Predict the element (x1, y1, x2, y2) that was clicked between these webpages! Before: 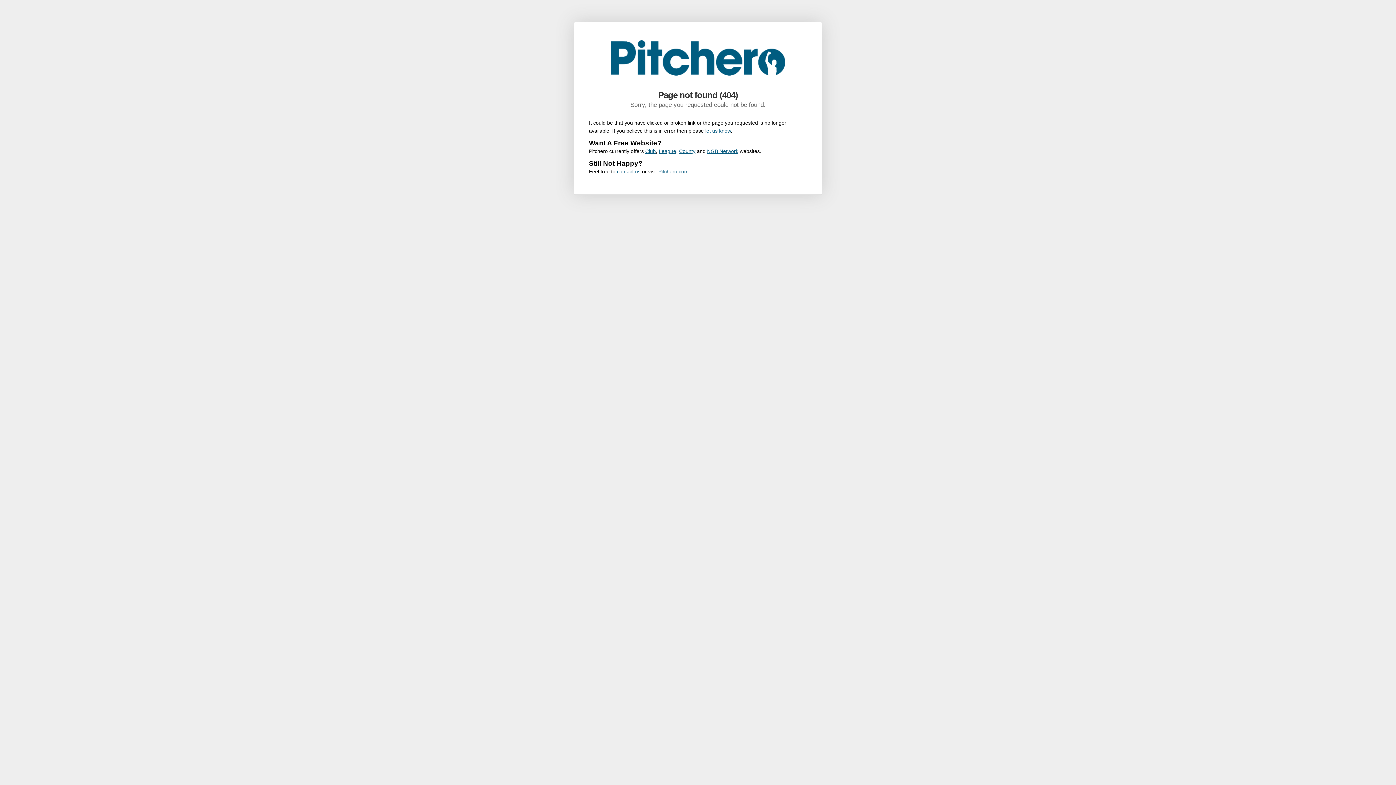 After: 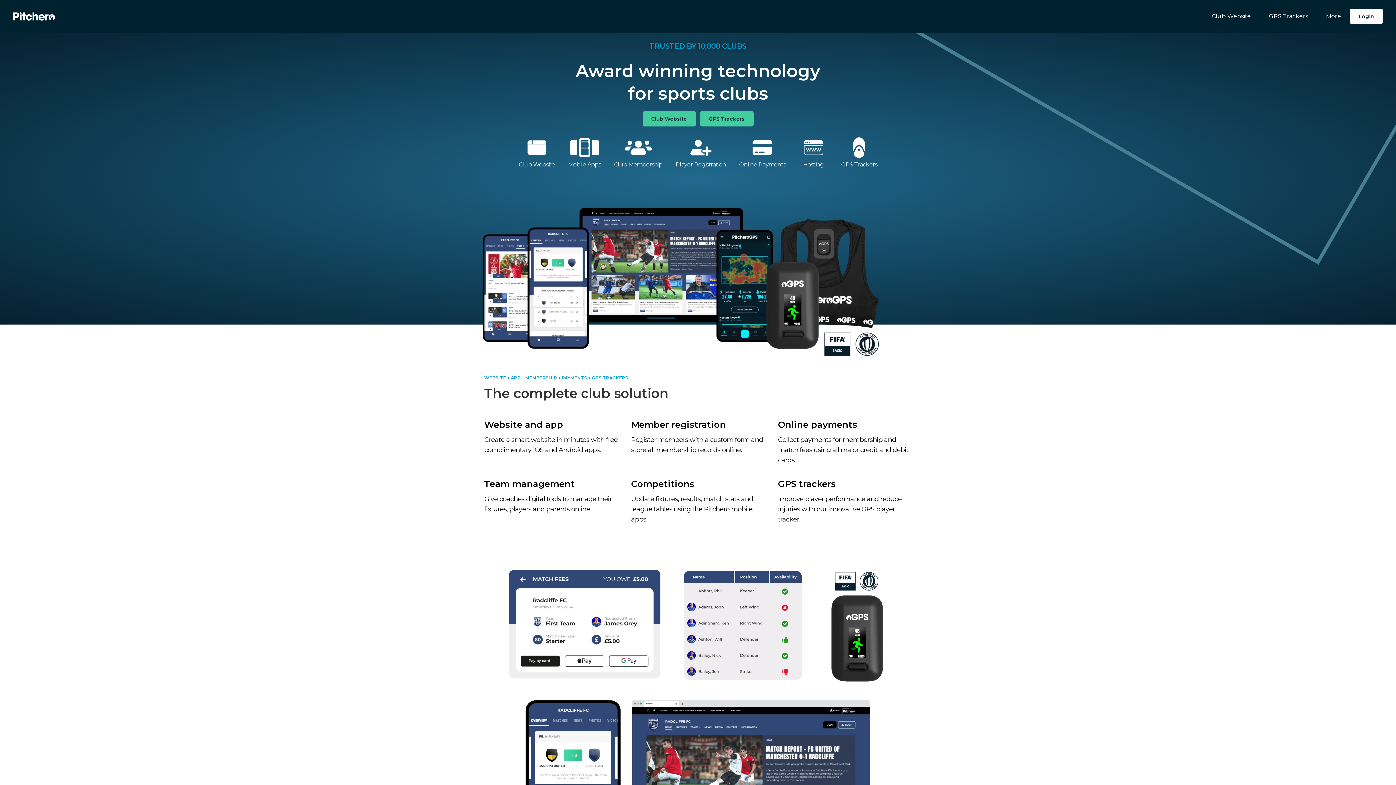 Action: label: League bbox: (658, 148, 676, 154)